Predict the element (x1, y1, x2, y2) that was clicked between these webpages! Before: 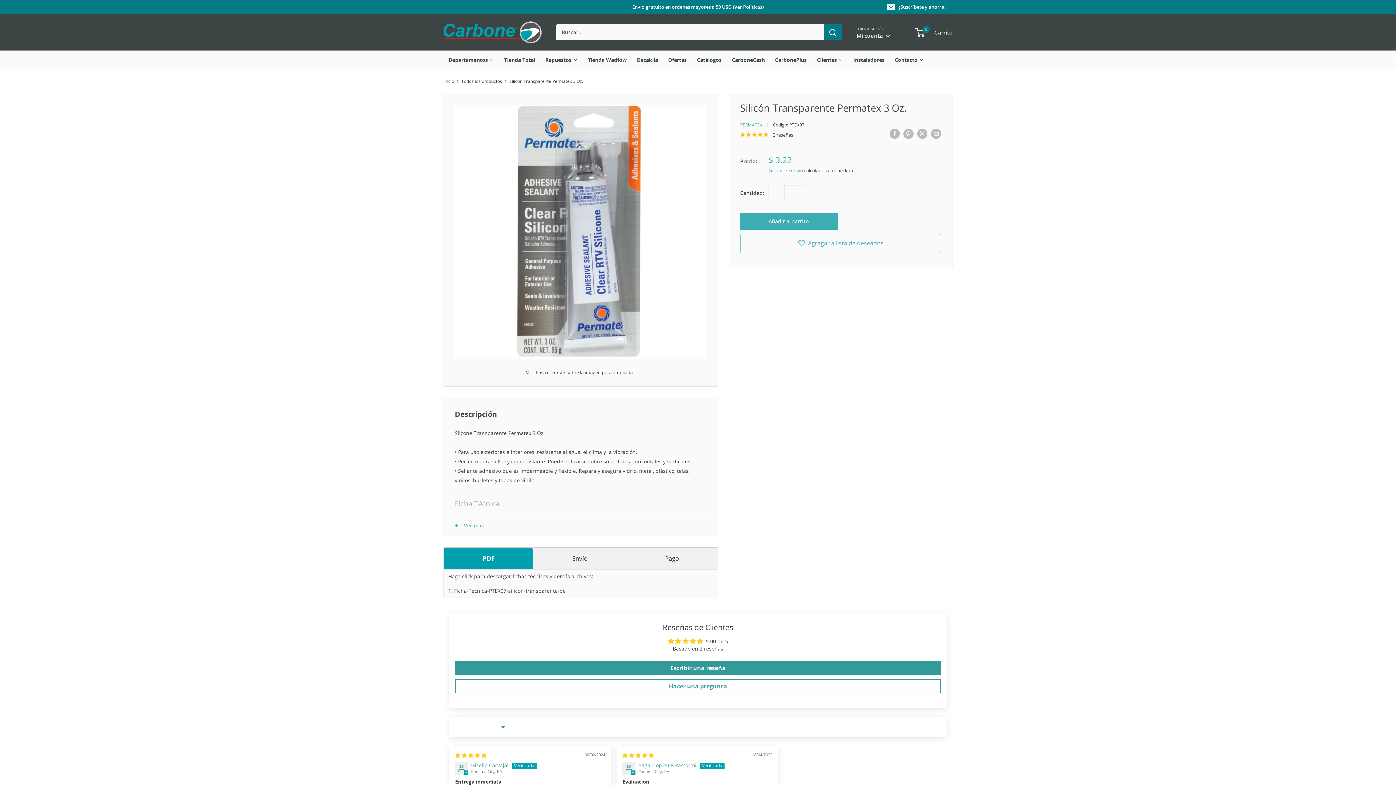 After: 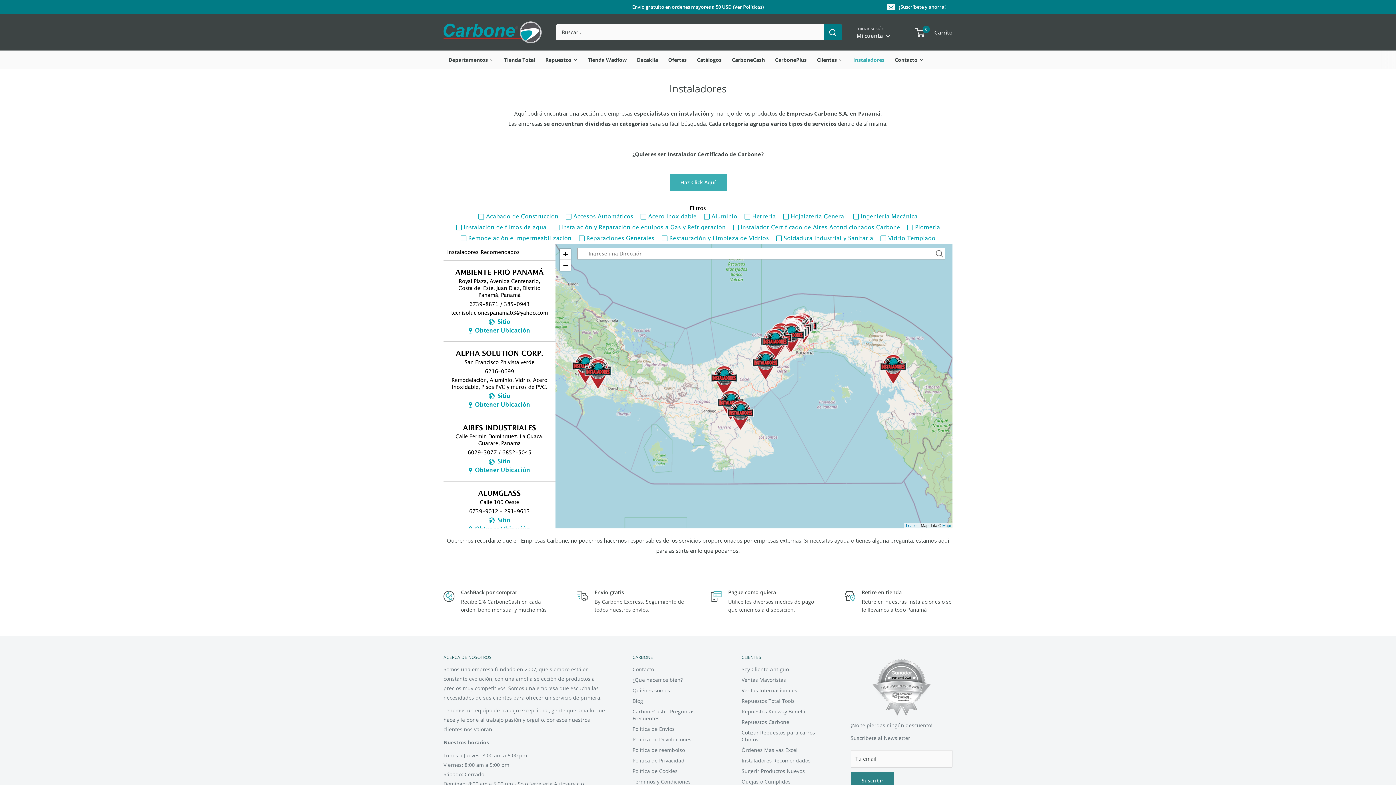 Action: bbox: (848, 50, 889, 68) label: Instaladores